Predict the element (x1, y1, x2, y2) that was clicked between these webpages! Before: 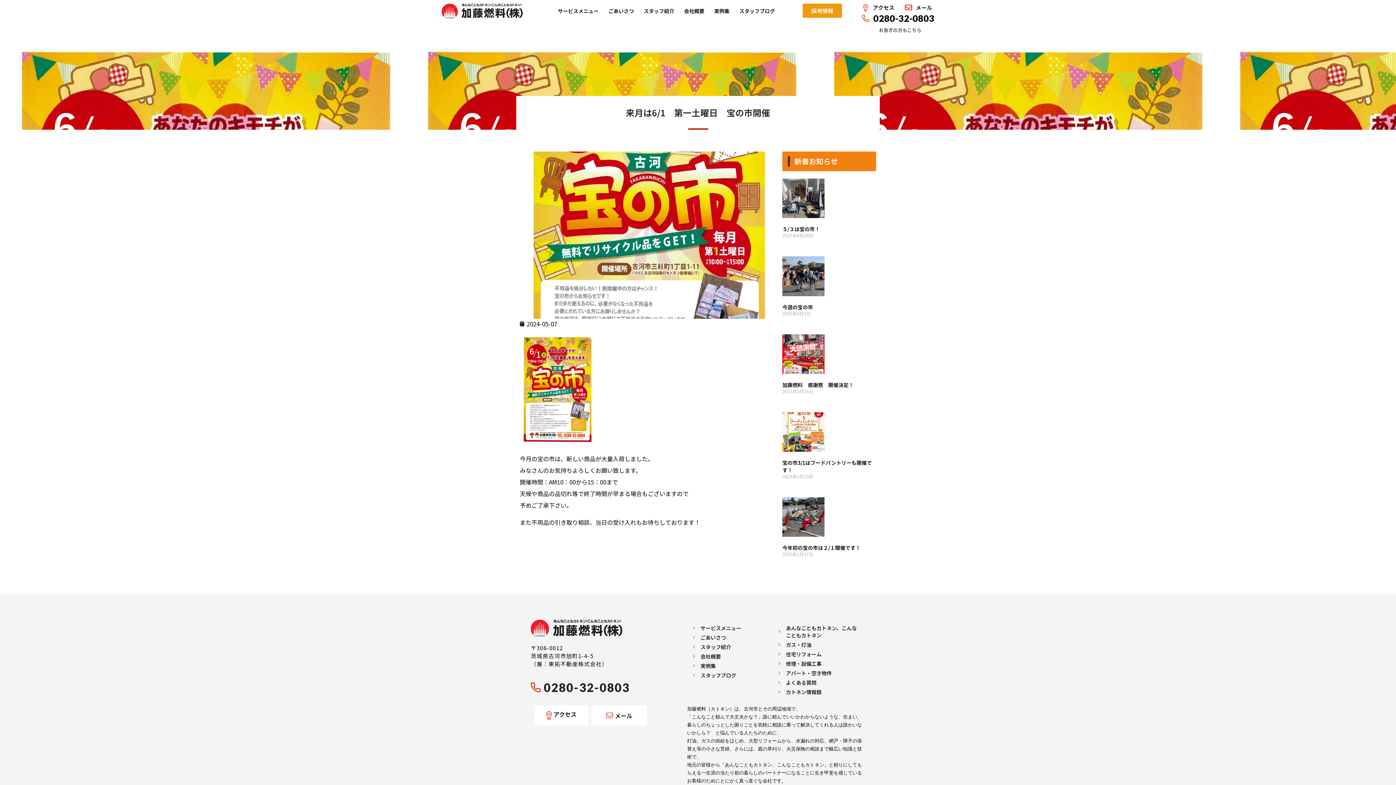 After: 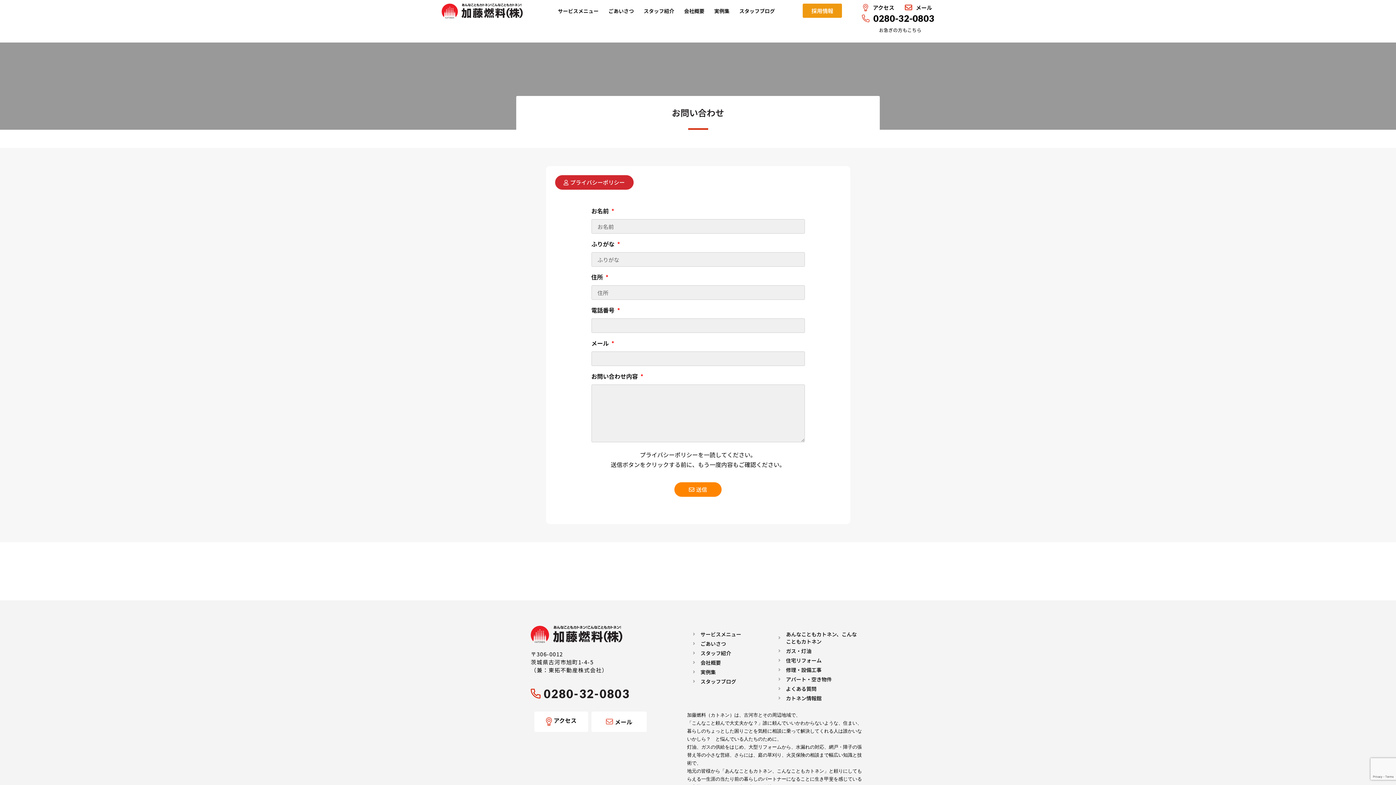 Action: bbox: (591, 705, 646, 726) label: メール